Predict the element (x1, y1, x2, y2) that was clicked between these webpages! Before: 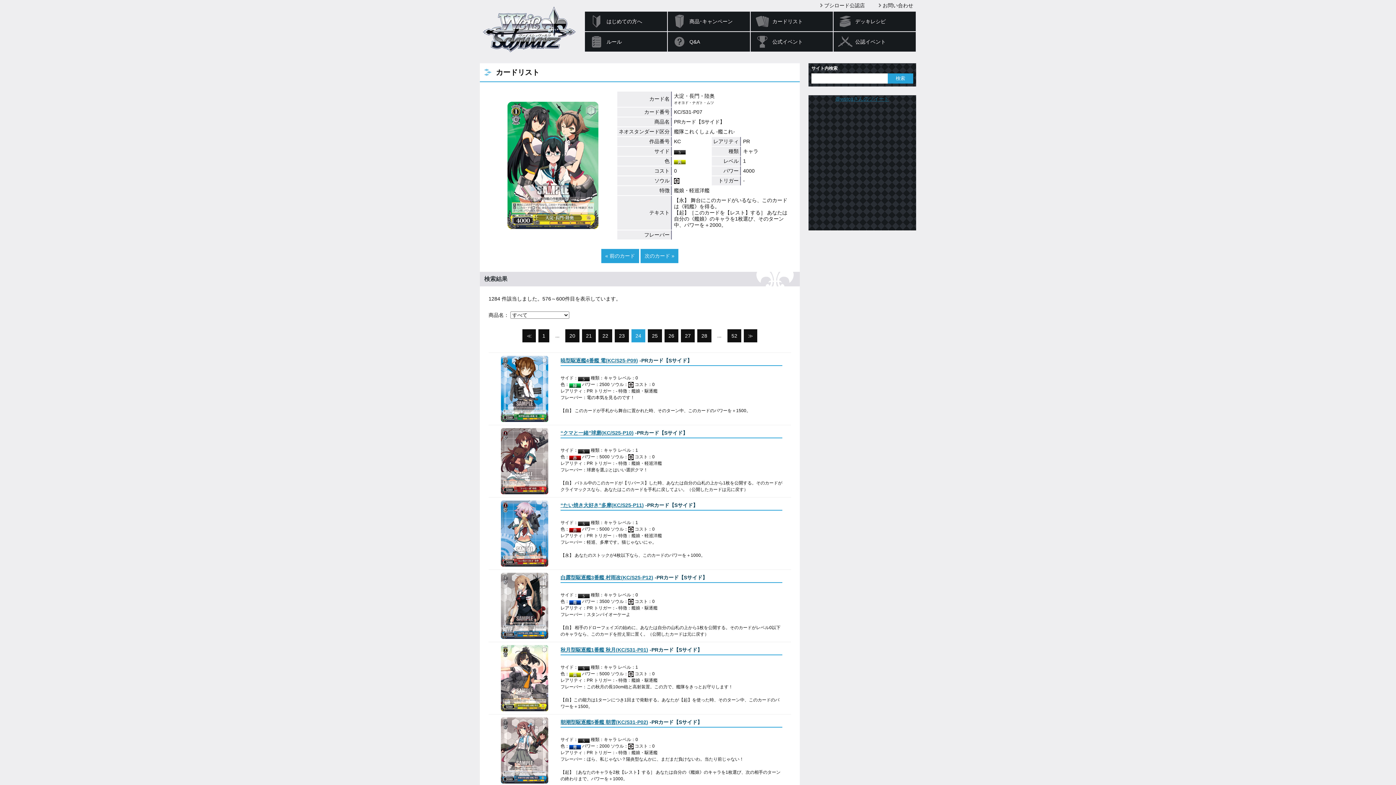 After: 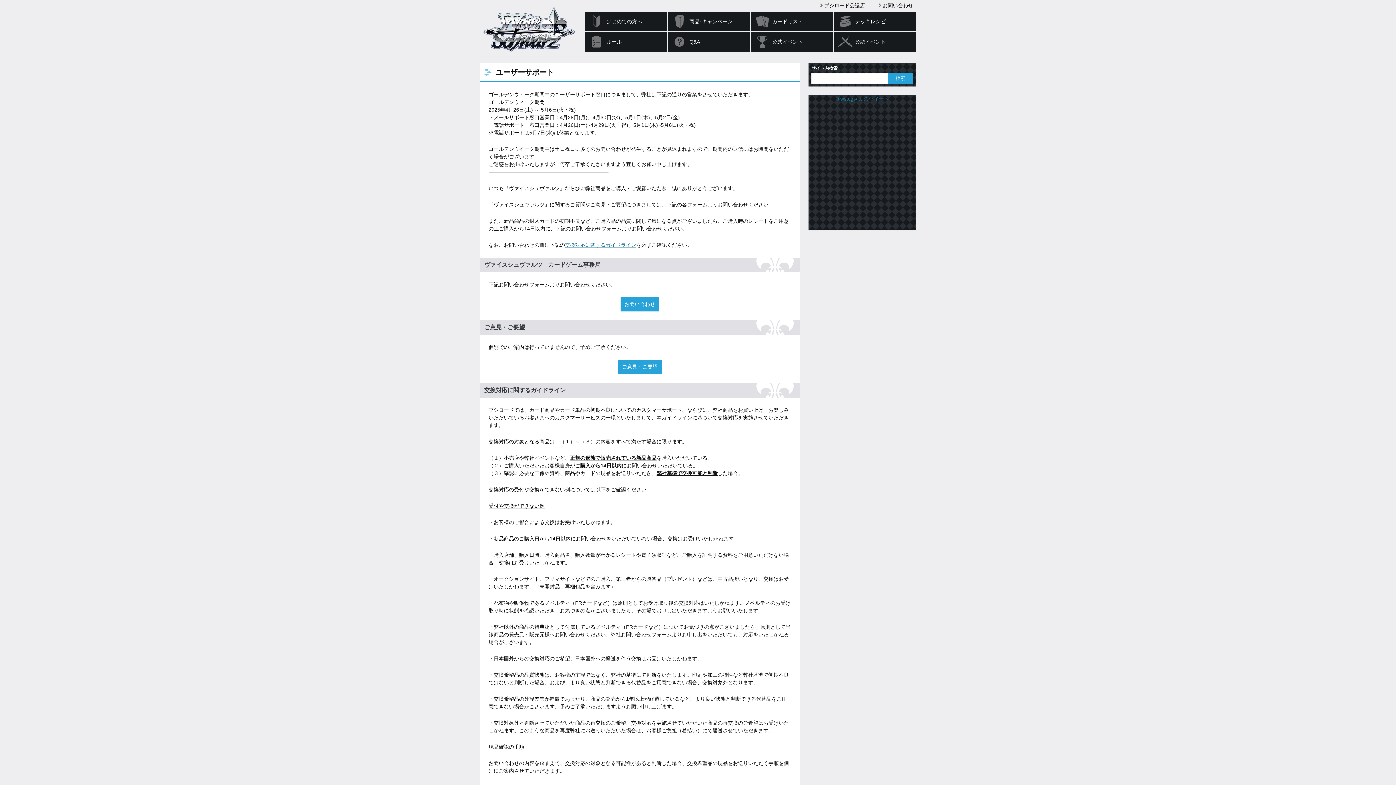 Action: label: お問い合わせ bbox: (877, 2, 913, 7)